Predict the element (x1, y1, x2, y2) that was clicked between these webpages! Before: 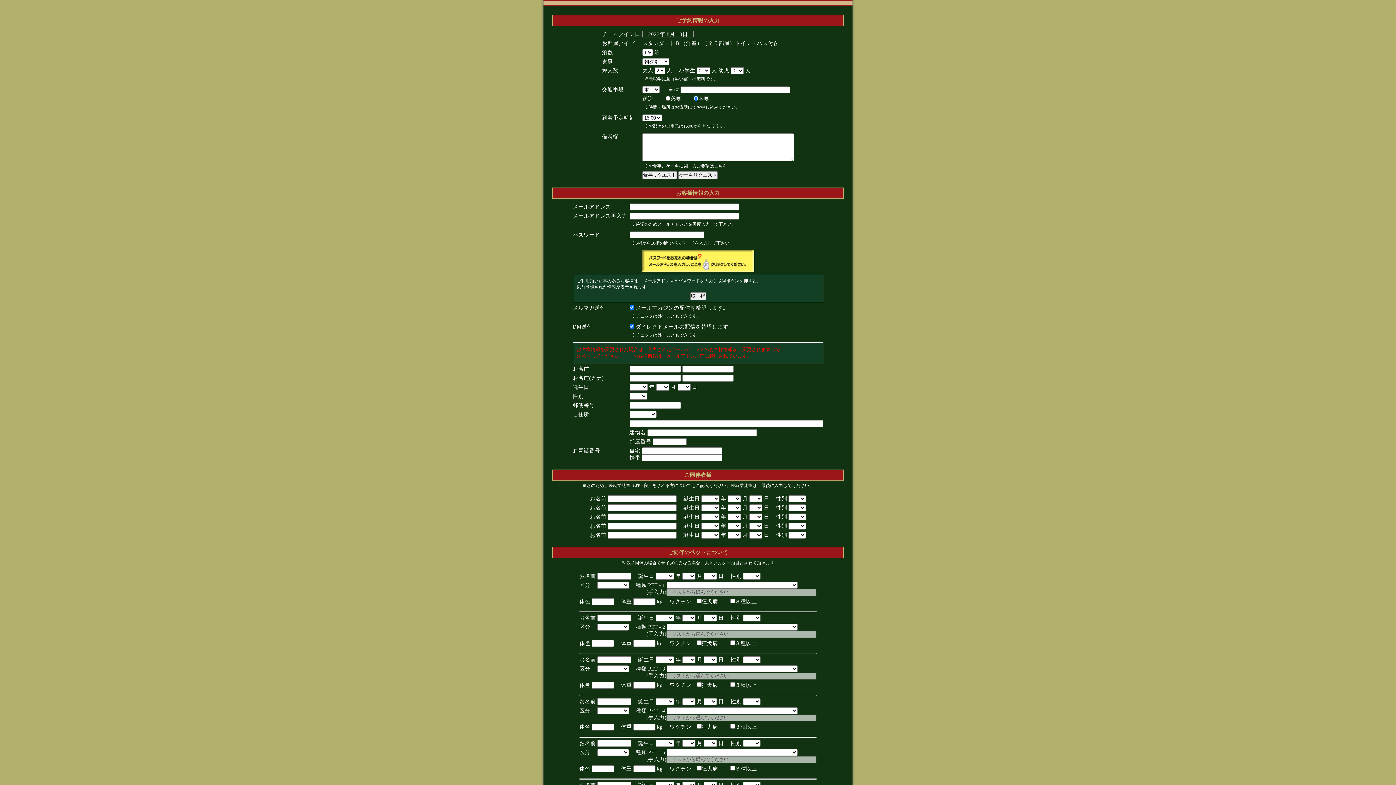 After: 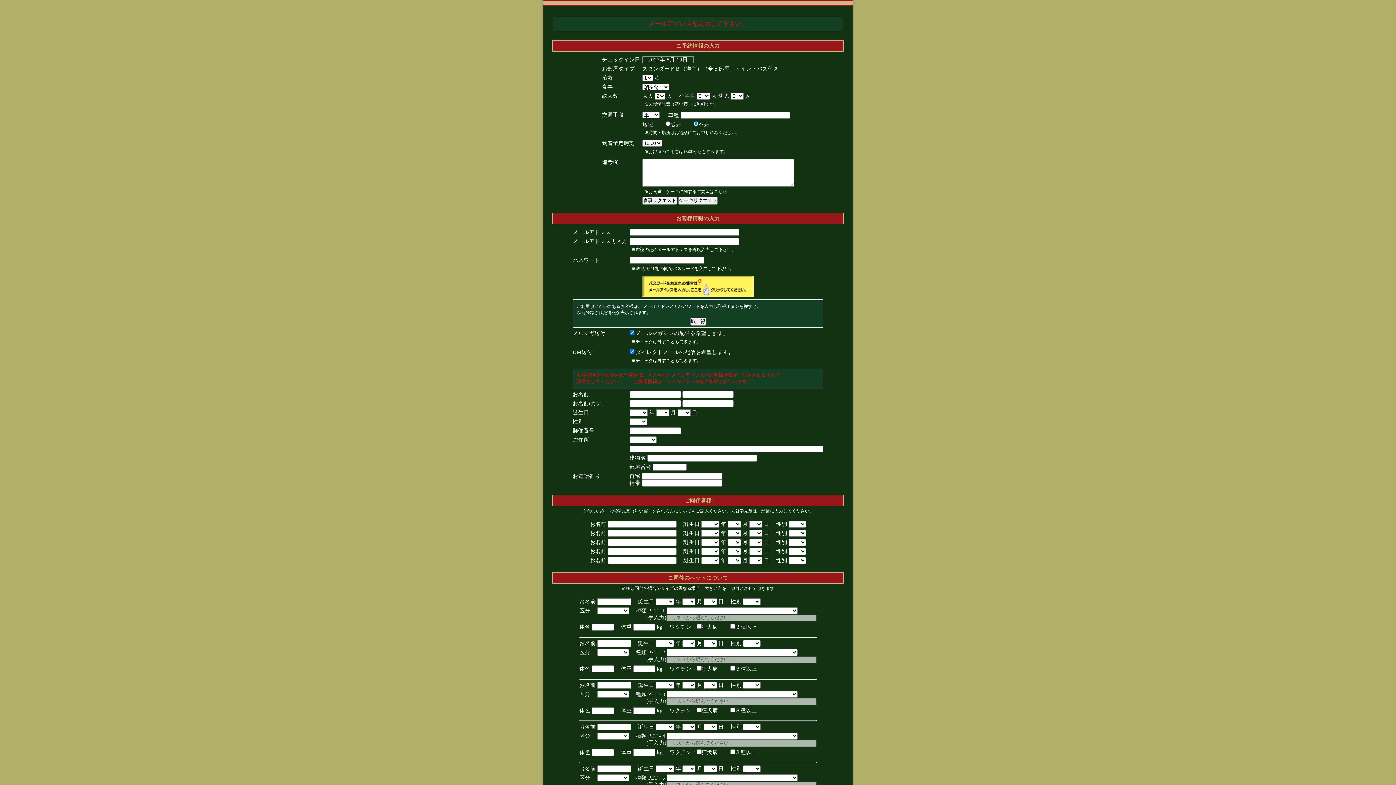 Action: bbox: (640, 262, 756, 273)